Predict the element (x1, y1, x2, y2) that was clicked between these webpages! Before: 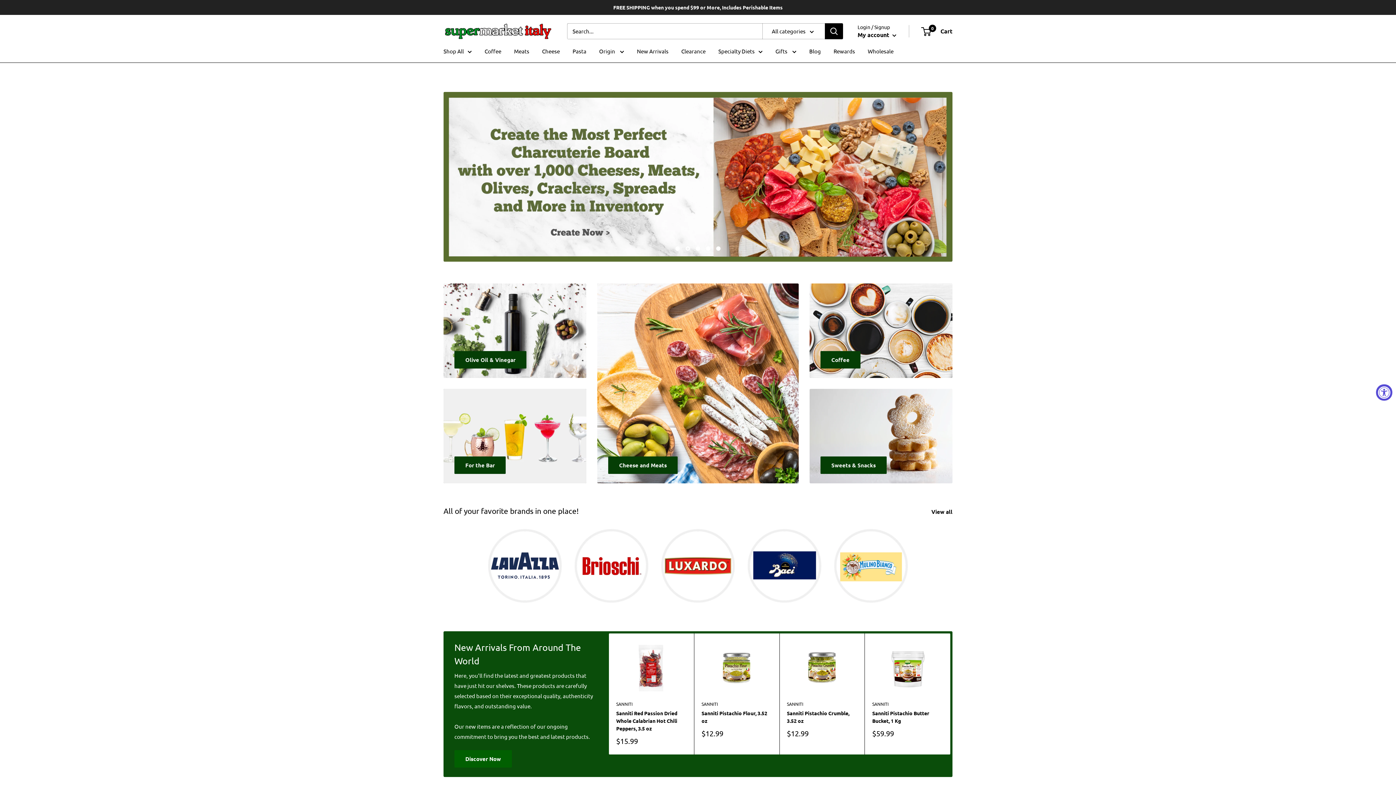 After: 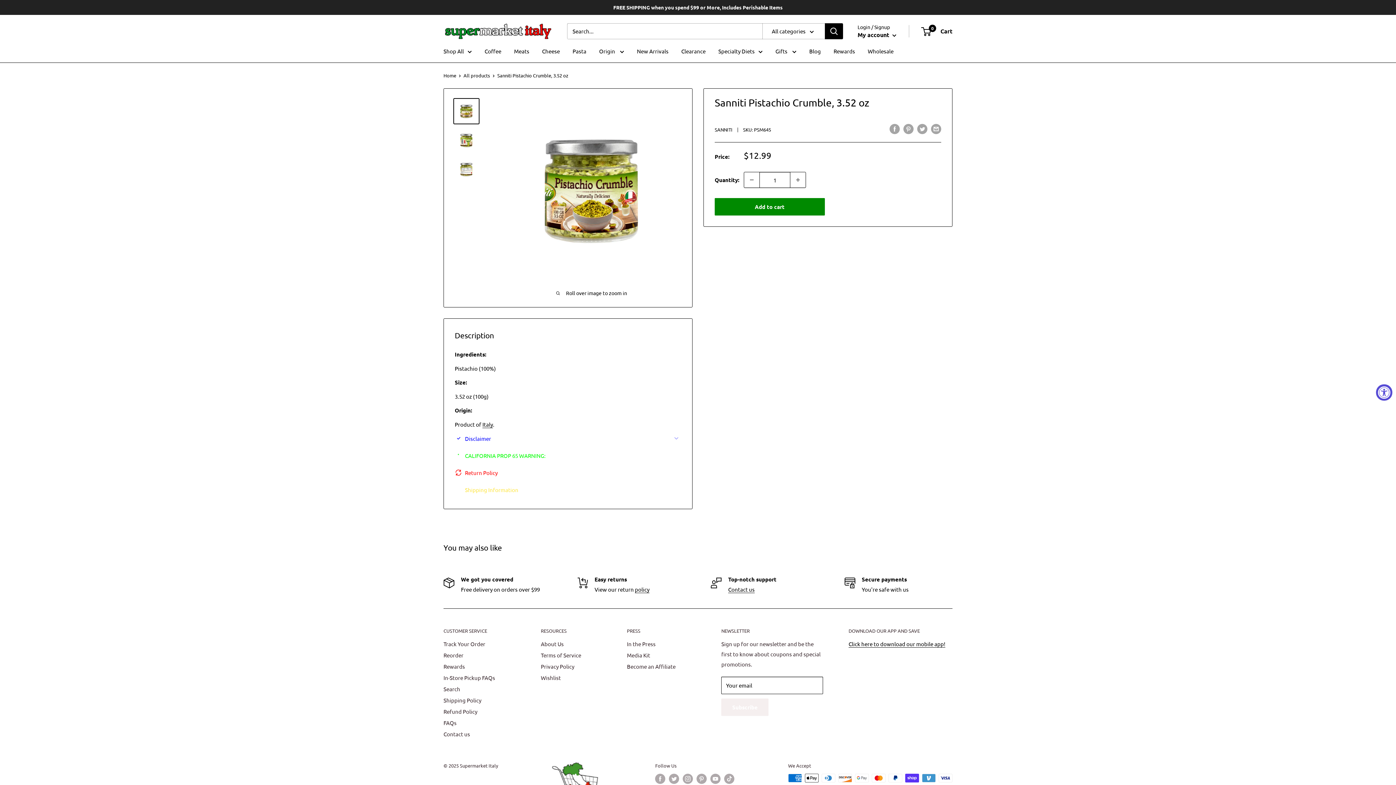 Action: bbox: (787, 640, 857, 693)